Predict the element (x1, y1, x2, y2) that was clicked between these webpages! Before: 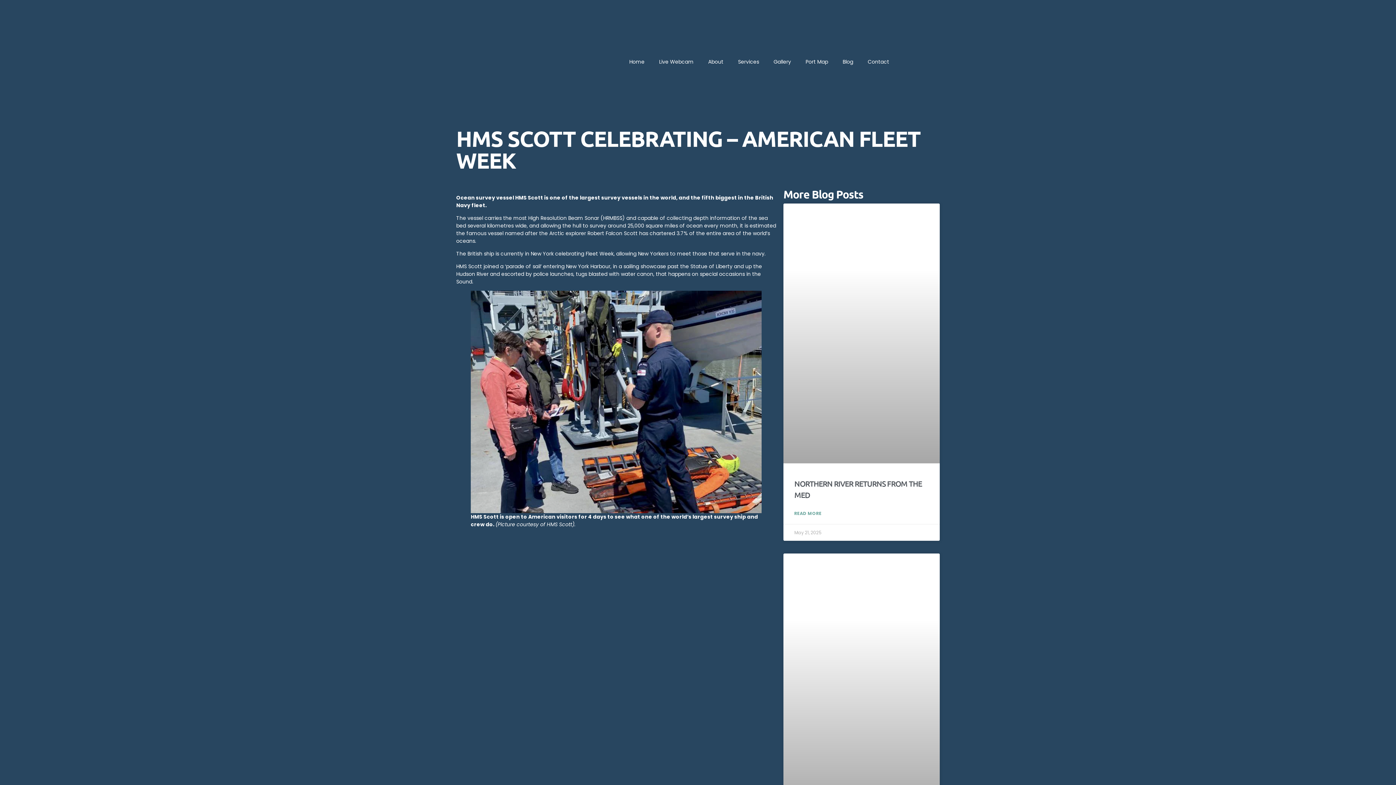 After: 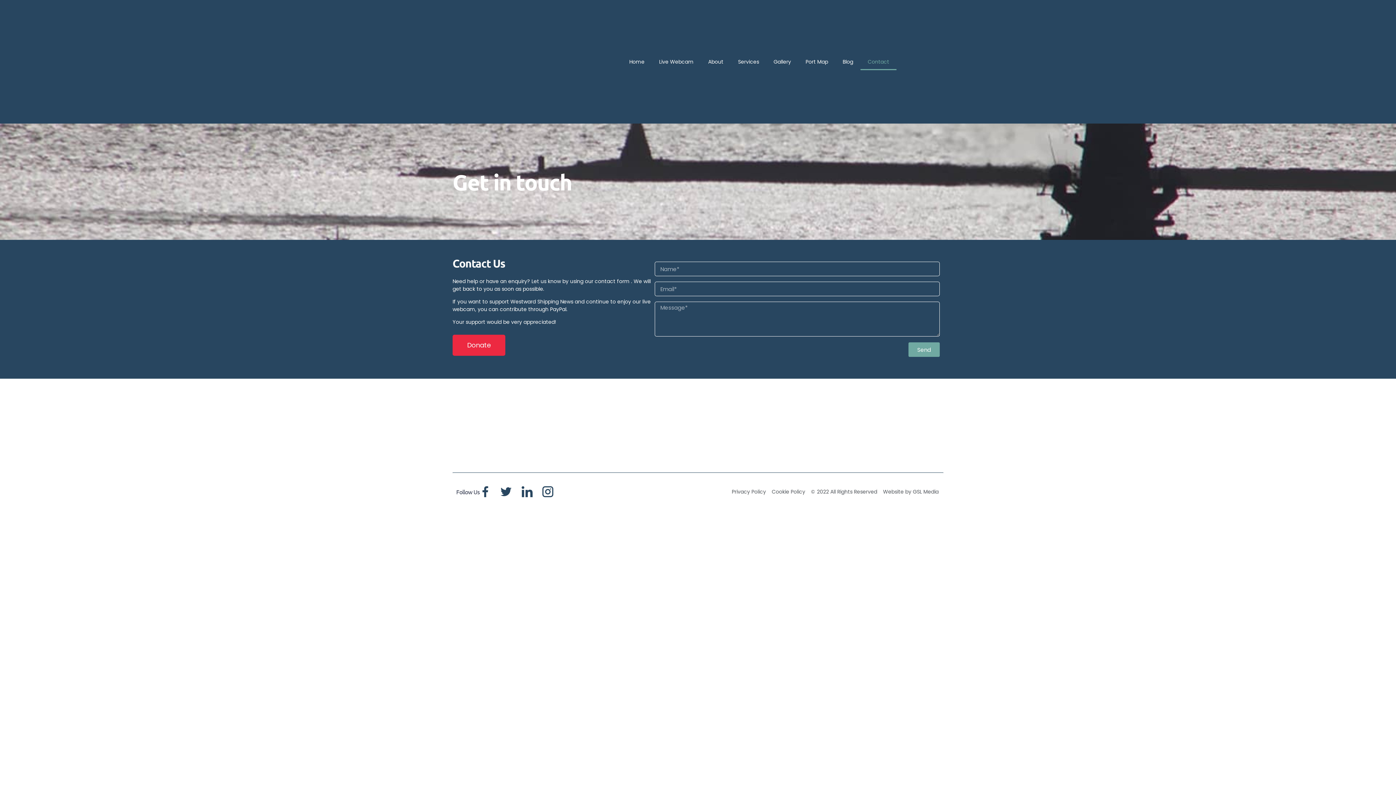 Action: label: Contact bbox: (860, 53, 896, 70)